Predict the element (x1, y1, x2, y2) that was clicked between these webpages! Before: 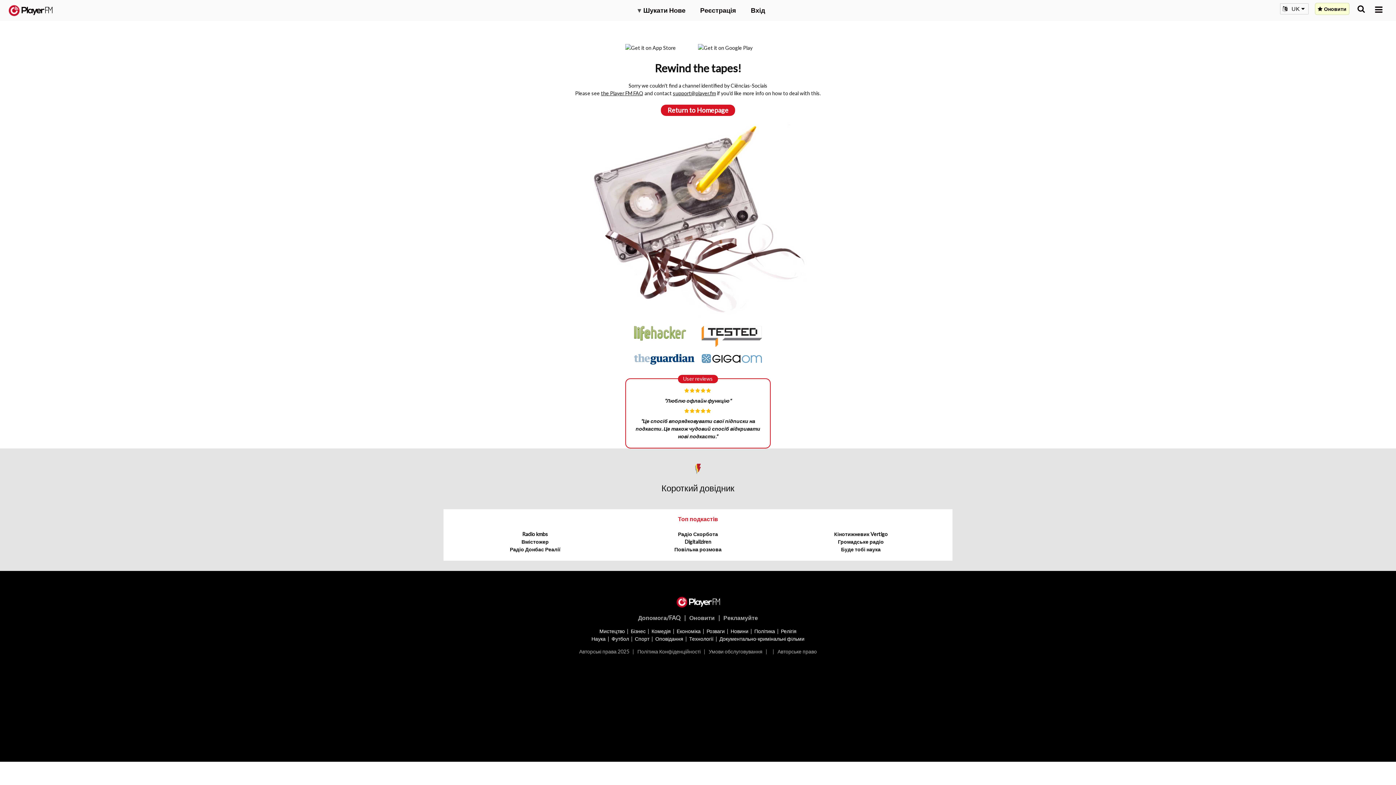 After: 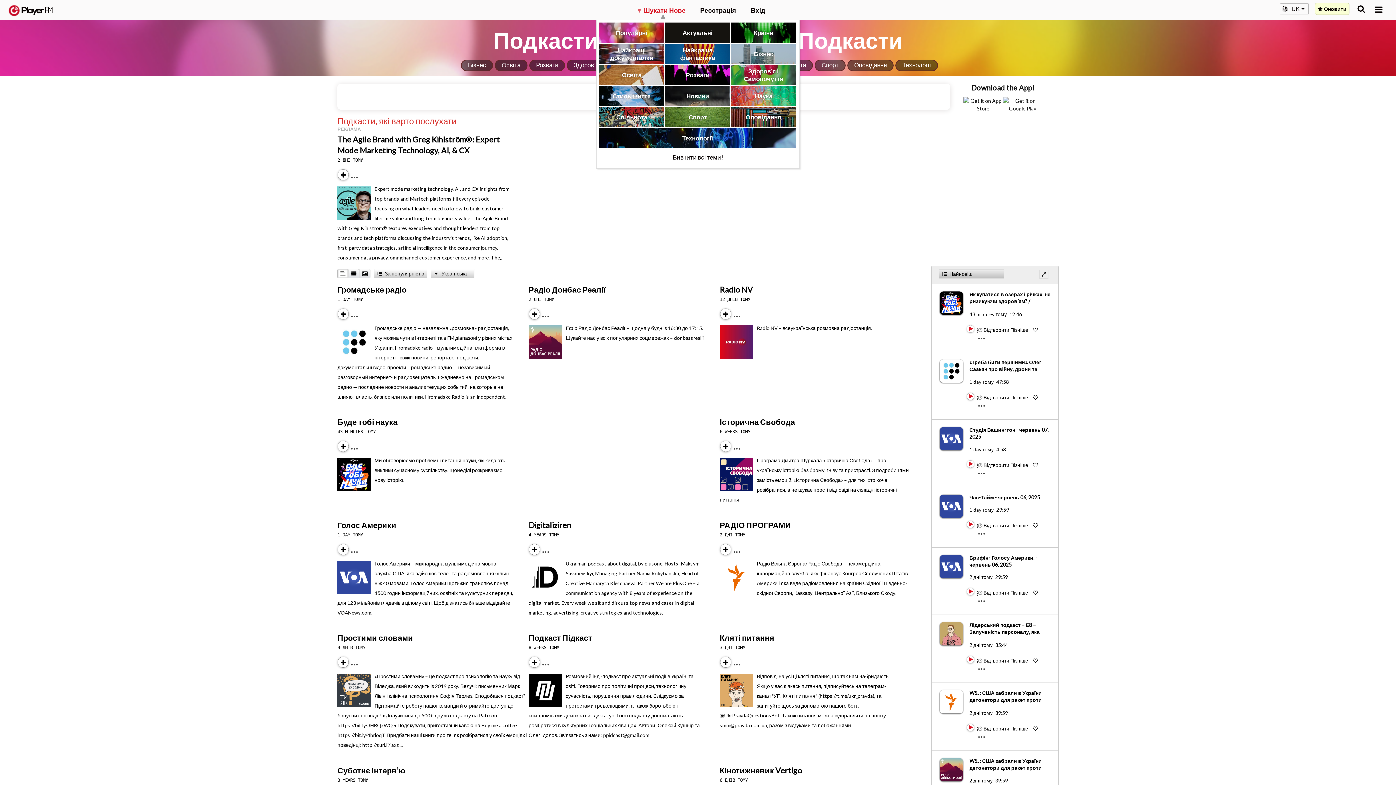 Action: label: ▾ Шукати Нове bbox: (637, 5, 685, 14)